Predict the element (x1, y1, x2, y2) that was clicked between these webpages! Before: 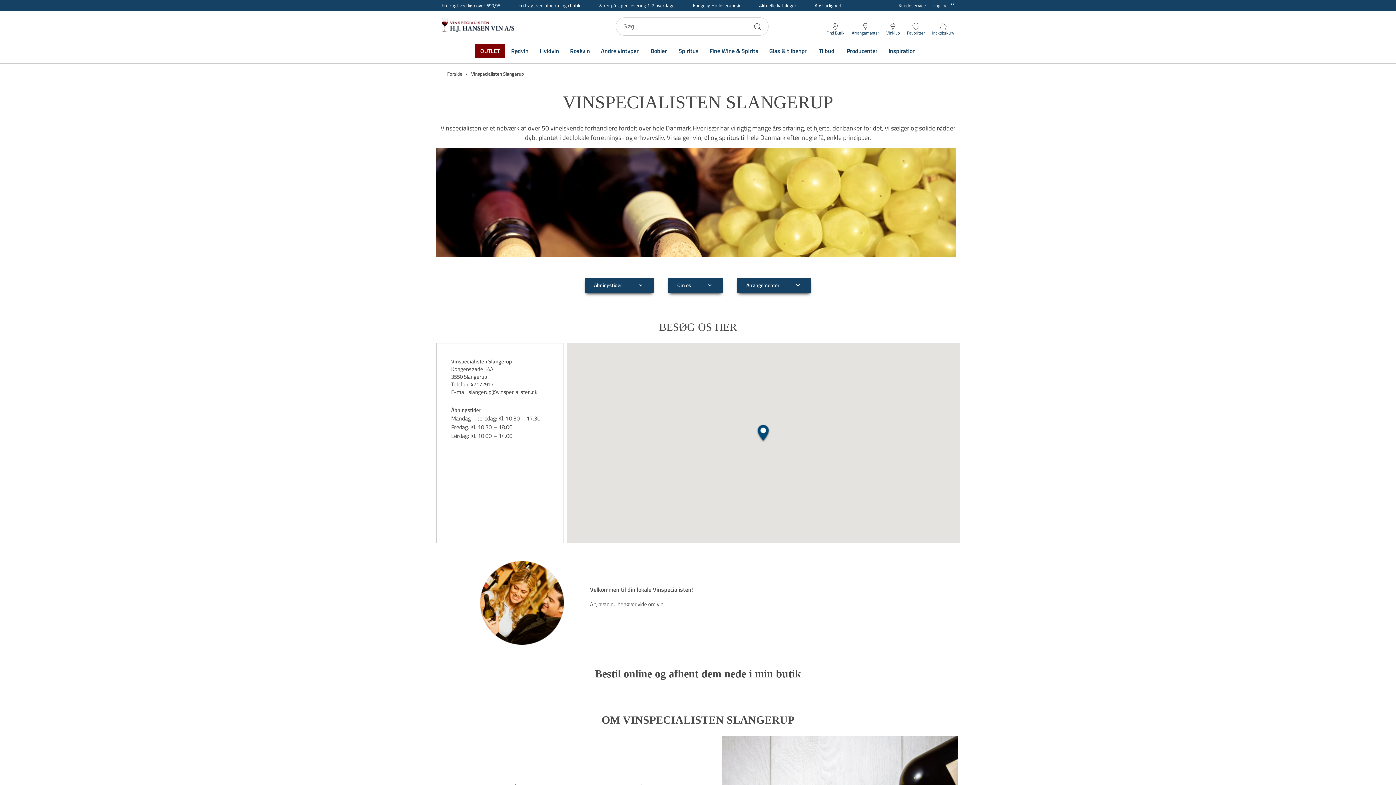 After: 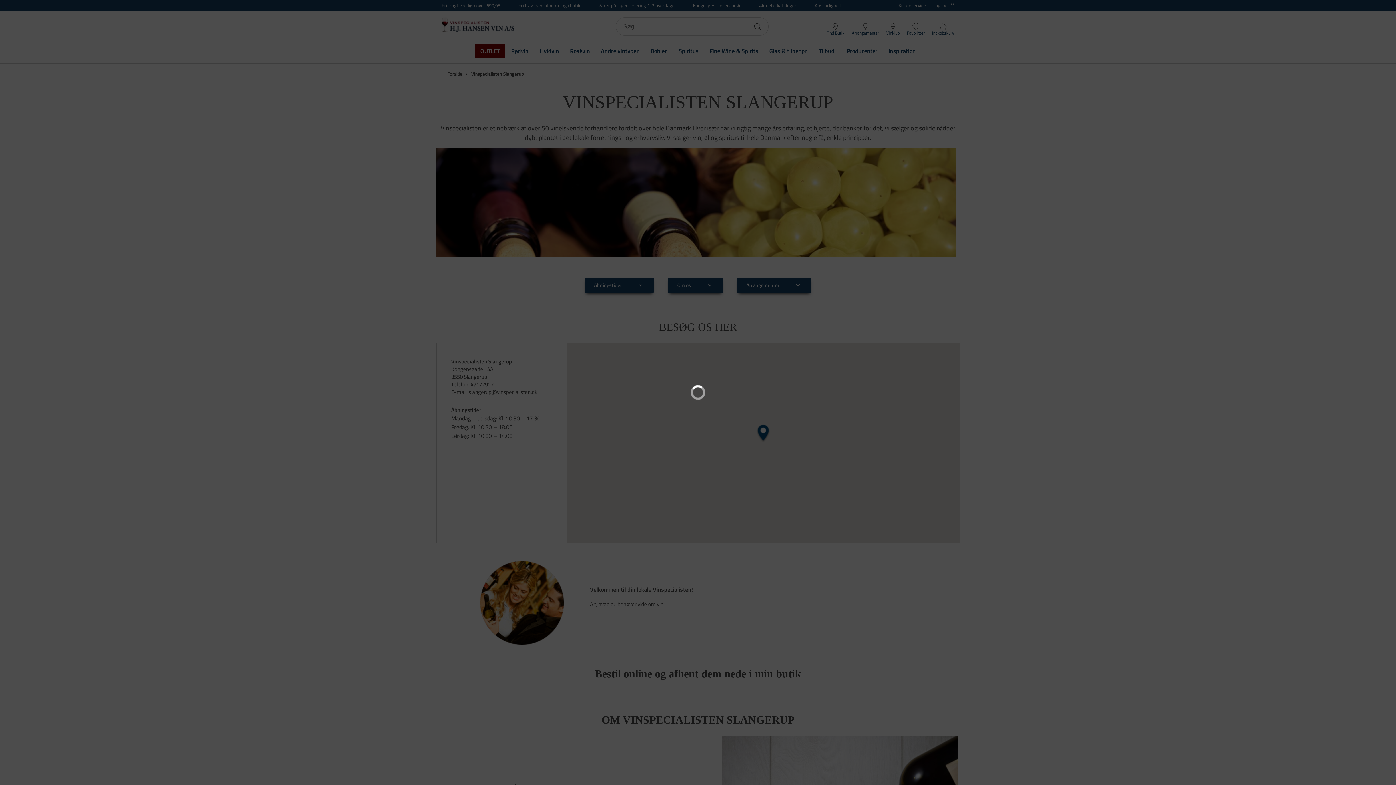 Action: bbox: (932, 23, 954, 35) label: Indkøbskurv